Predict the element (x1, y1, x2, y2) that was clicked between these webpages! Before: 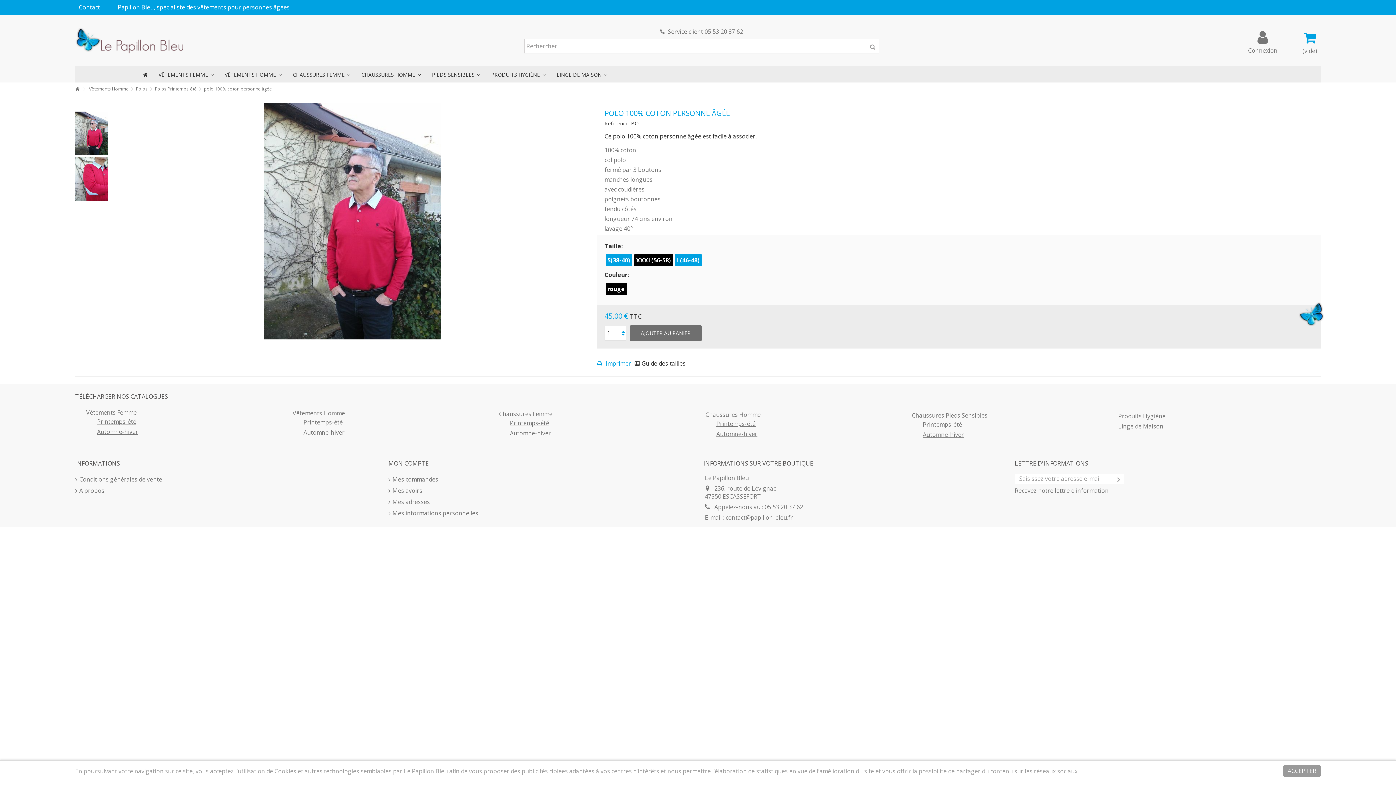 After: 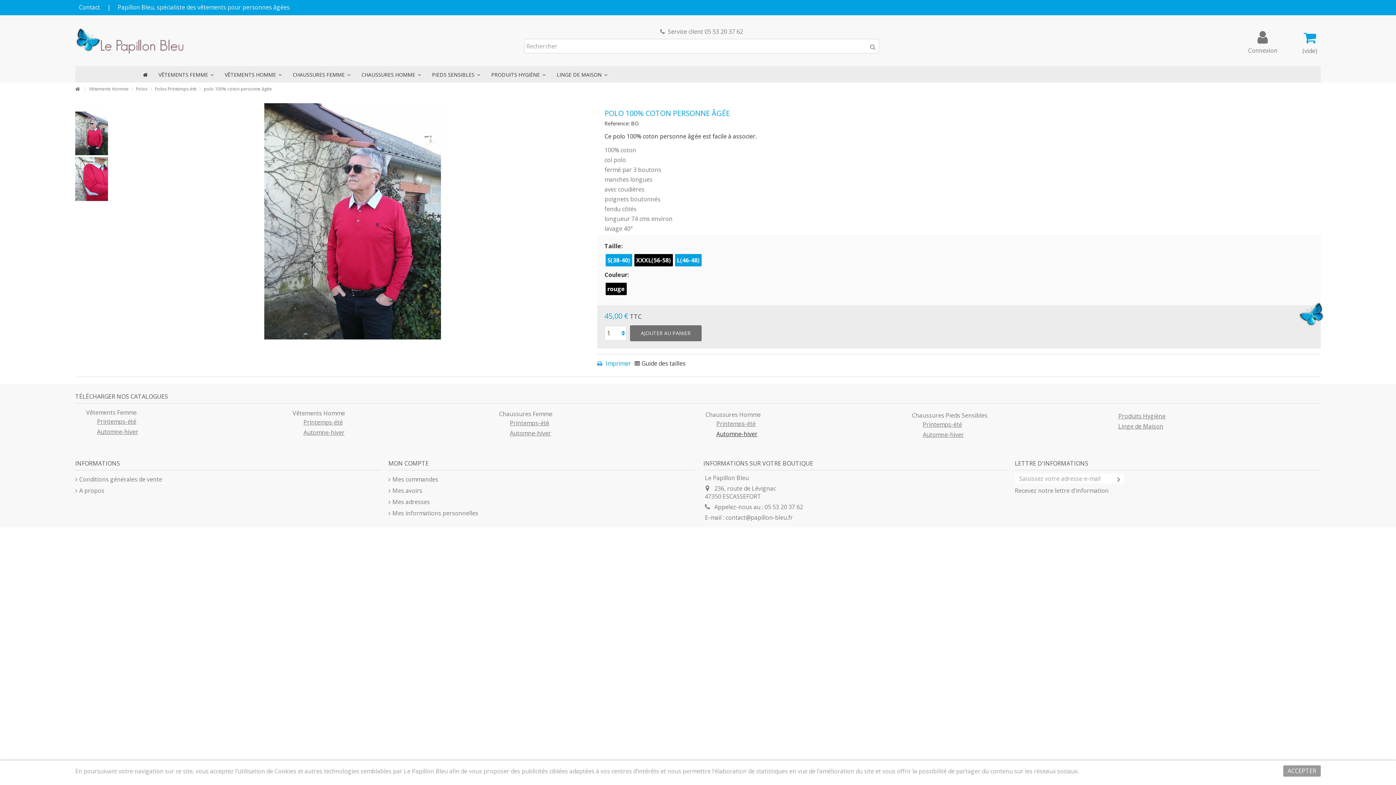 Action: label: Automne-hiver bbox: (716, 430, 757, 438)